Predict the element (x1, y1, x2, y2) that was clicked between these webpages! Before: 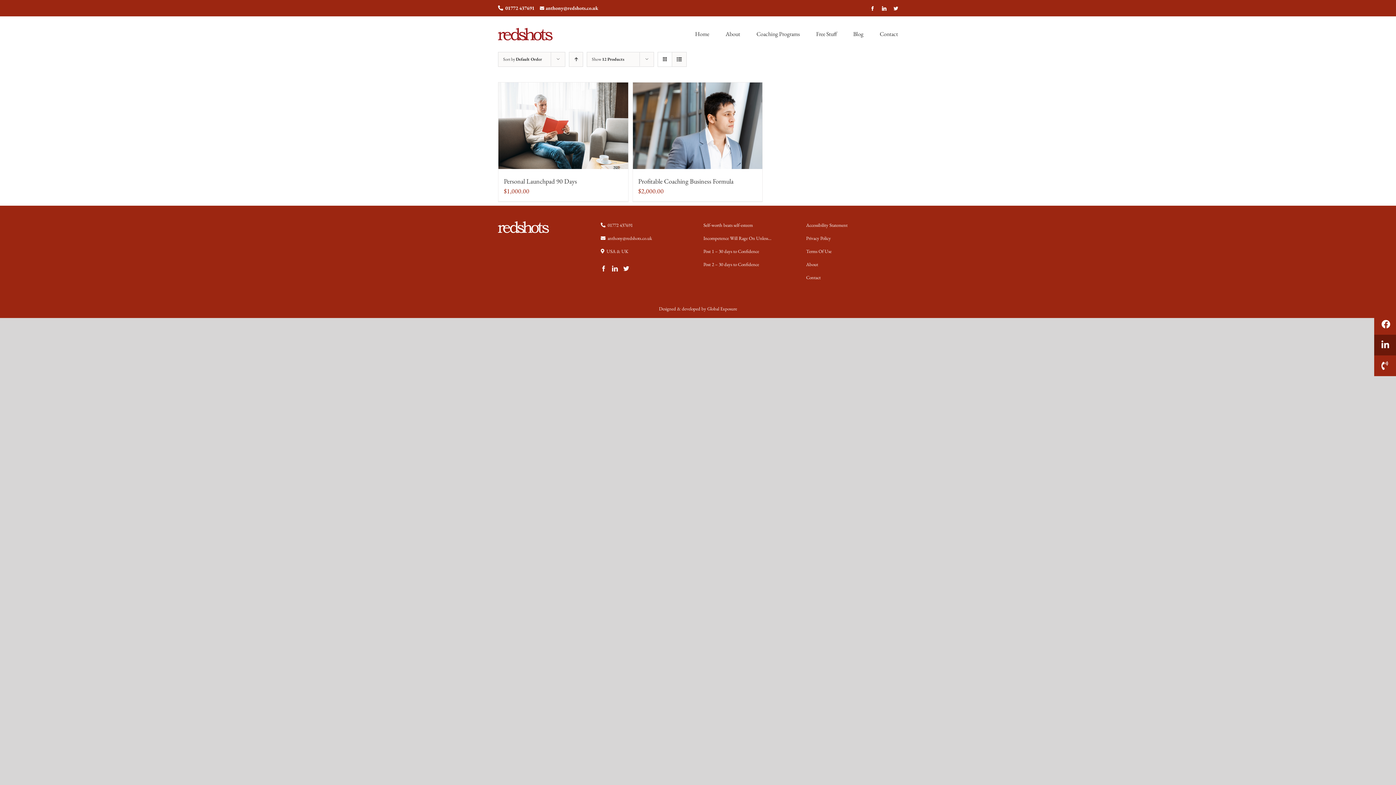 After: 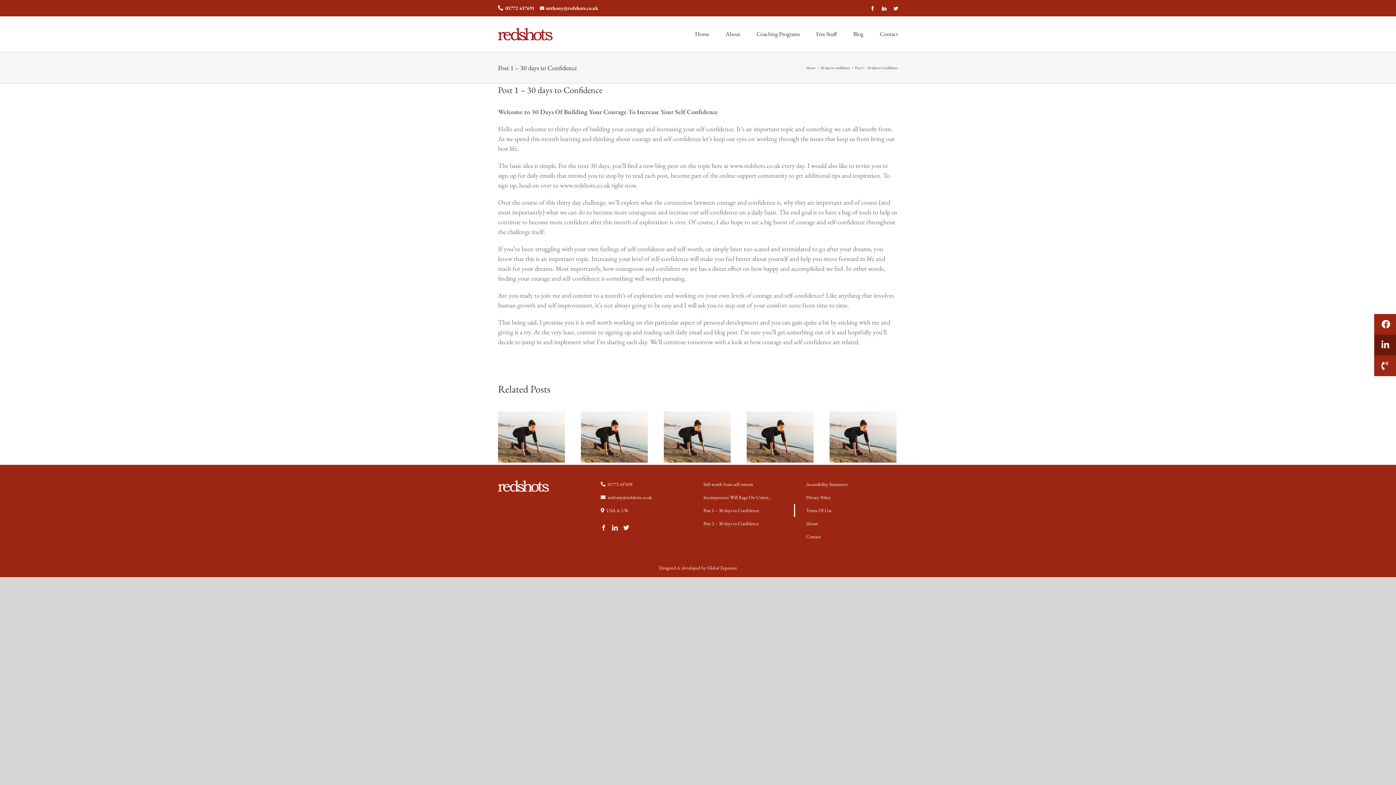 Action: bbox: (703, 245, 795, 258) label: Post 1 – 30 days to Confidence